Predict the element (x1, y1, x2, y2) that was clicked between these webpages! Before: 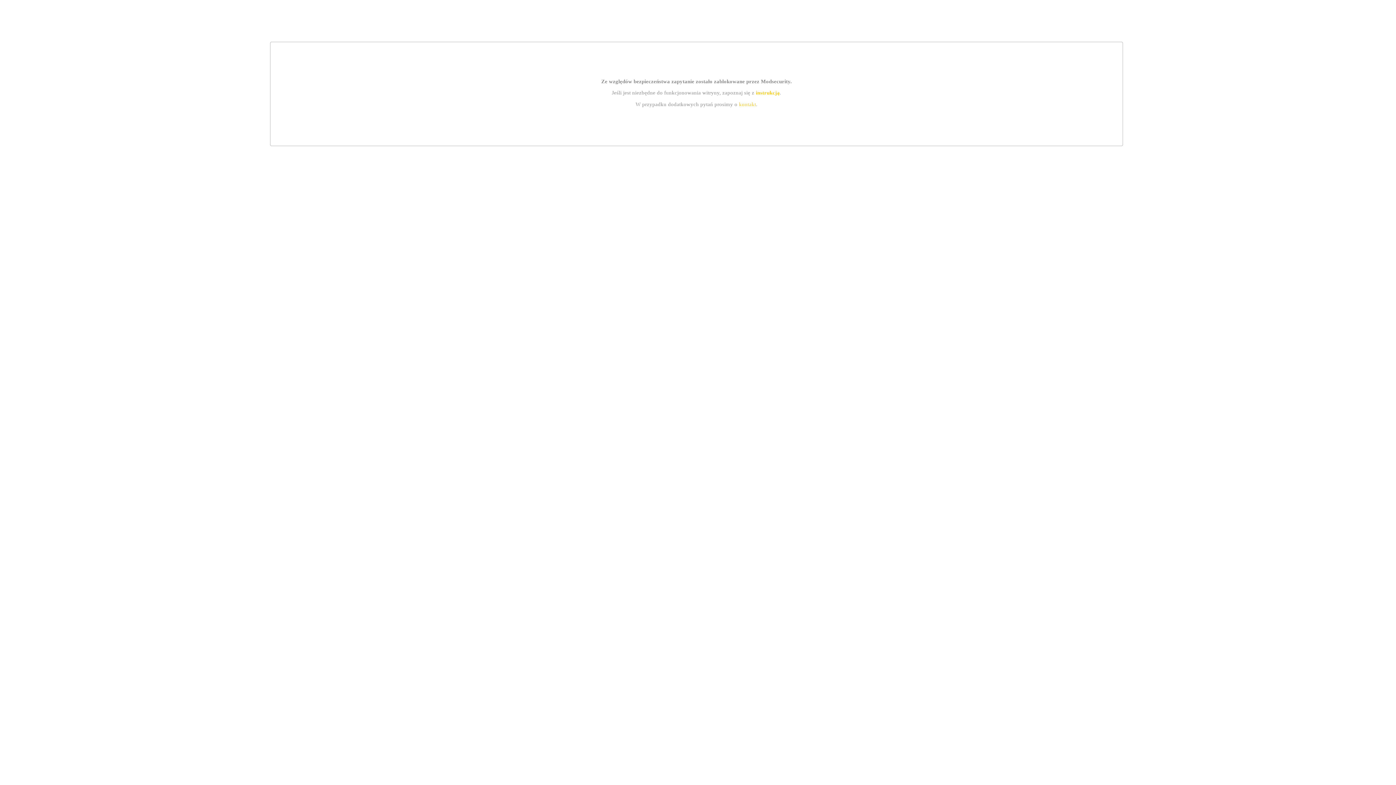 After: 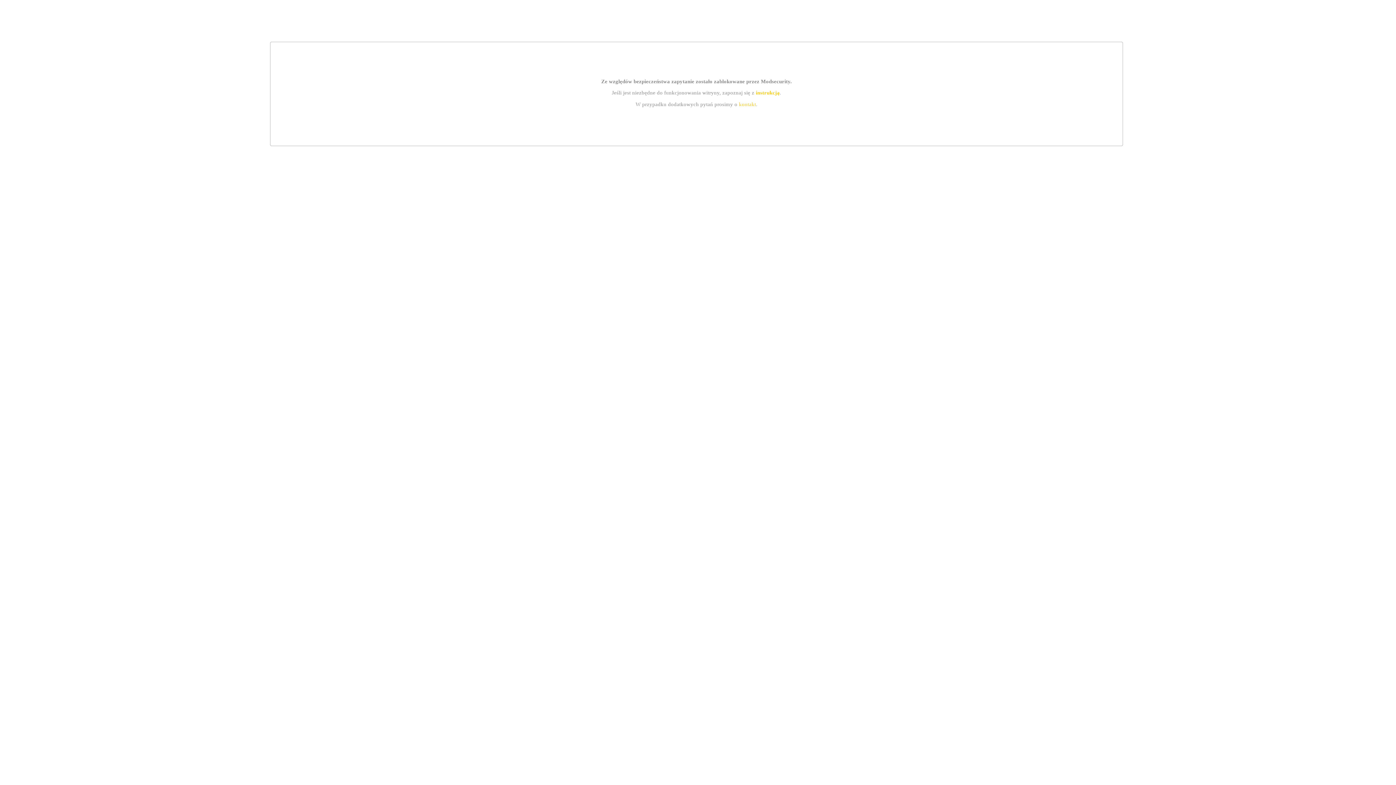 Action: bbox: (739, 101, 756, 107) label: kontakt